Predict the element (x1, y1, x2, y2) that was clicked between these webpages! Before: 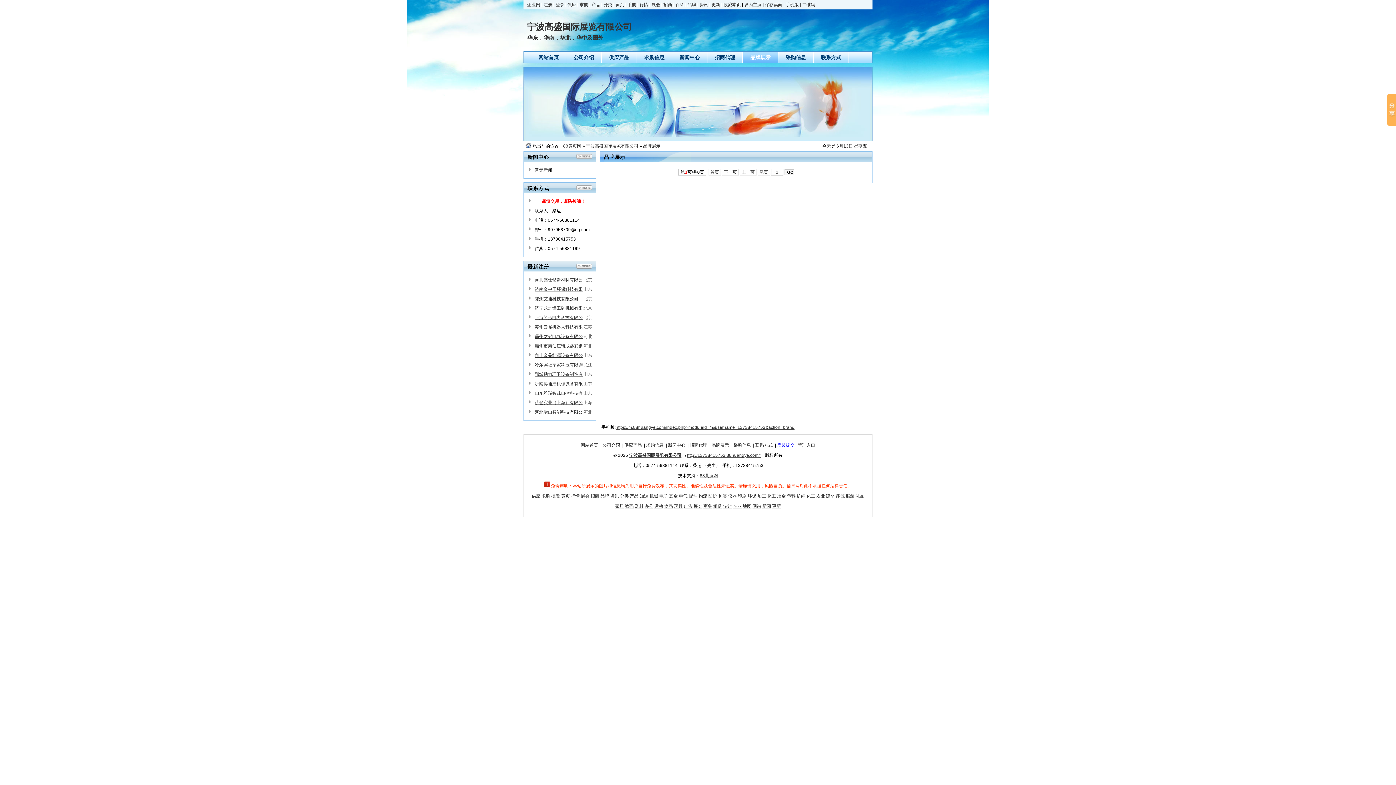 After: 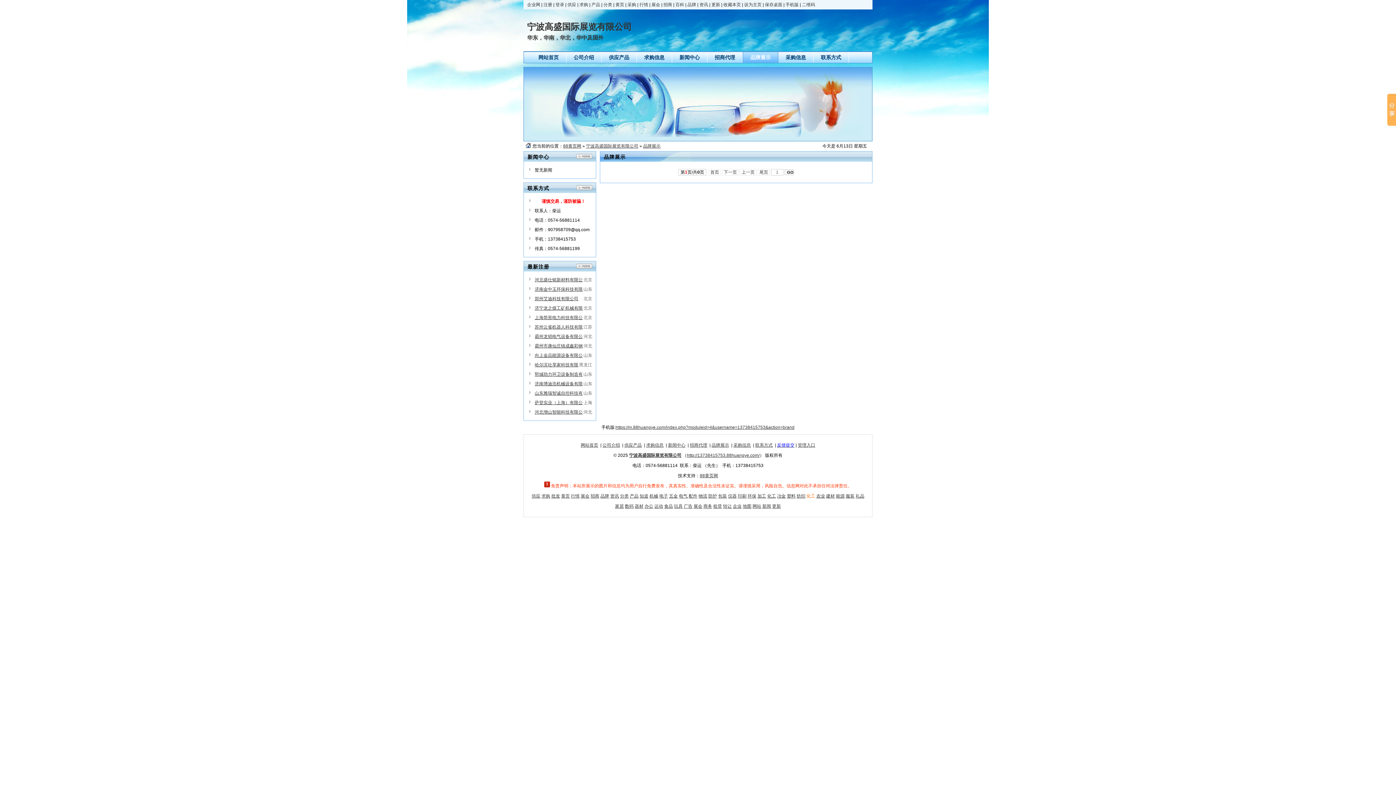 Action: bbox: (806, 493, 815, 498) label: 化工